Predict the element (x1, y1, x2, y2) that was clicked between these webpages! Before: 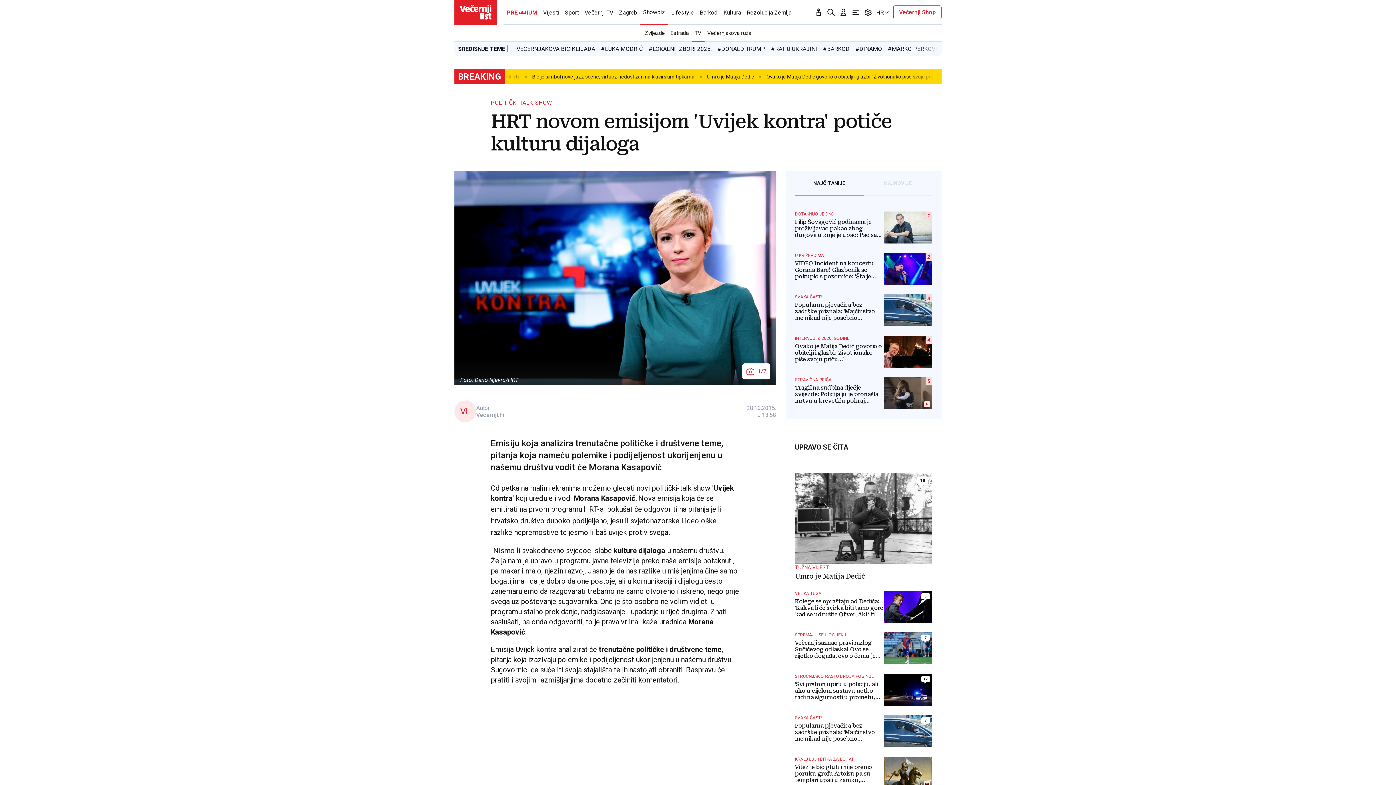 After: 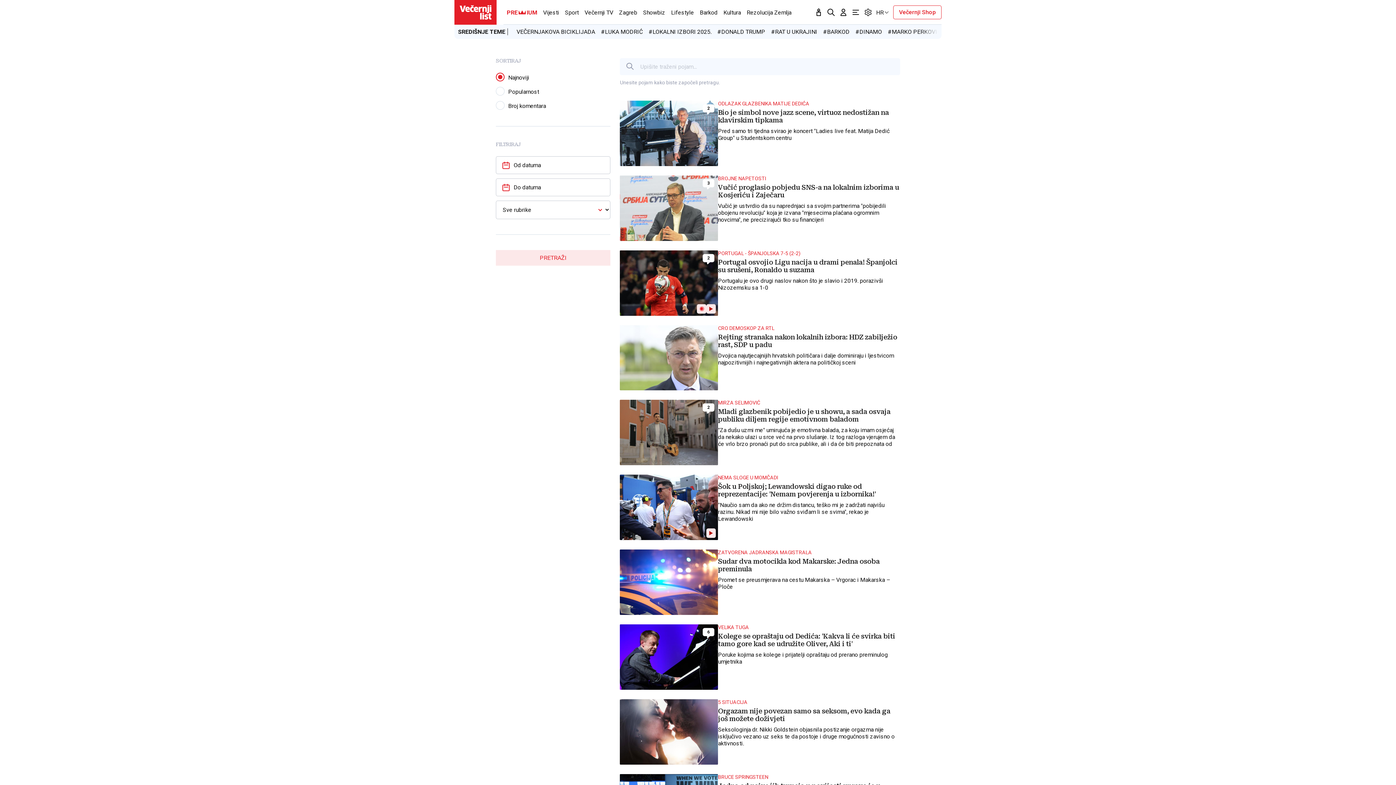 Action: bbox: (826, 8, 835, 16) label: Pretraga